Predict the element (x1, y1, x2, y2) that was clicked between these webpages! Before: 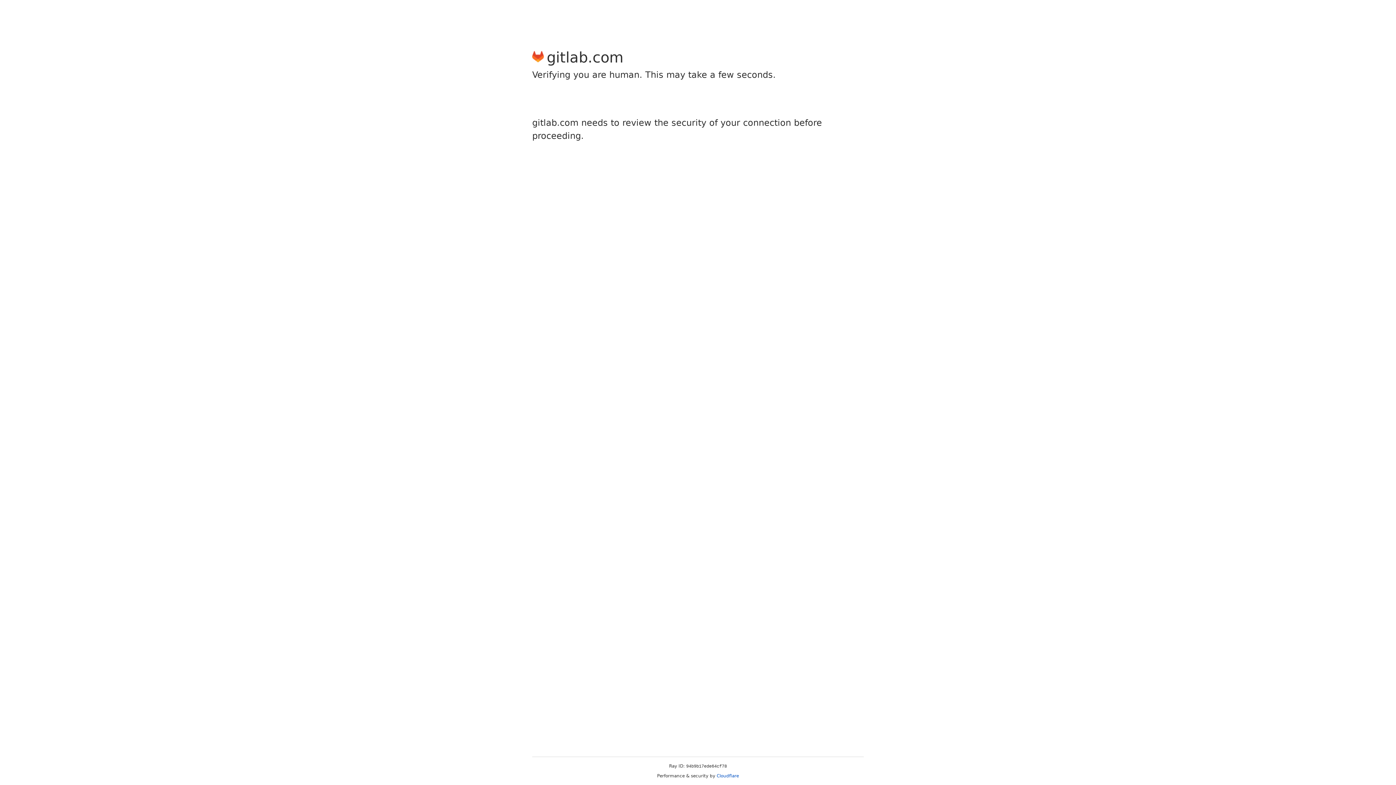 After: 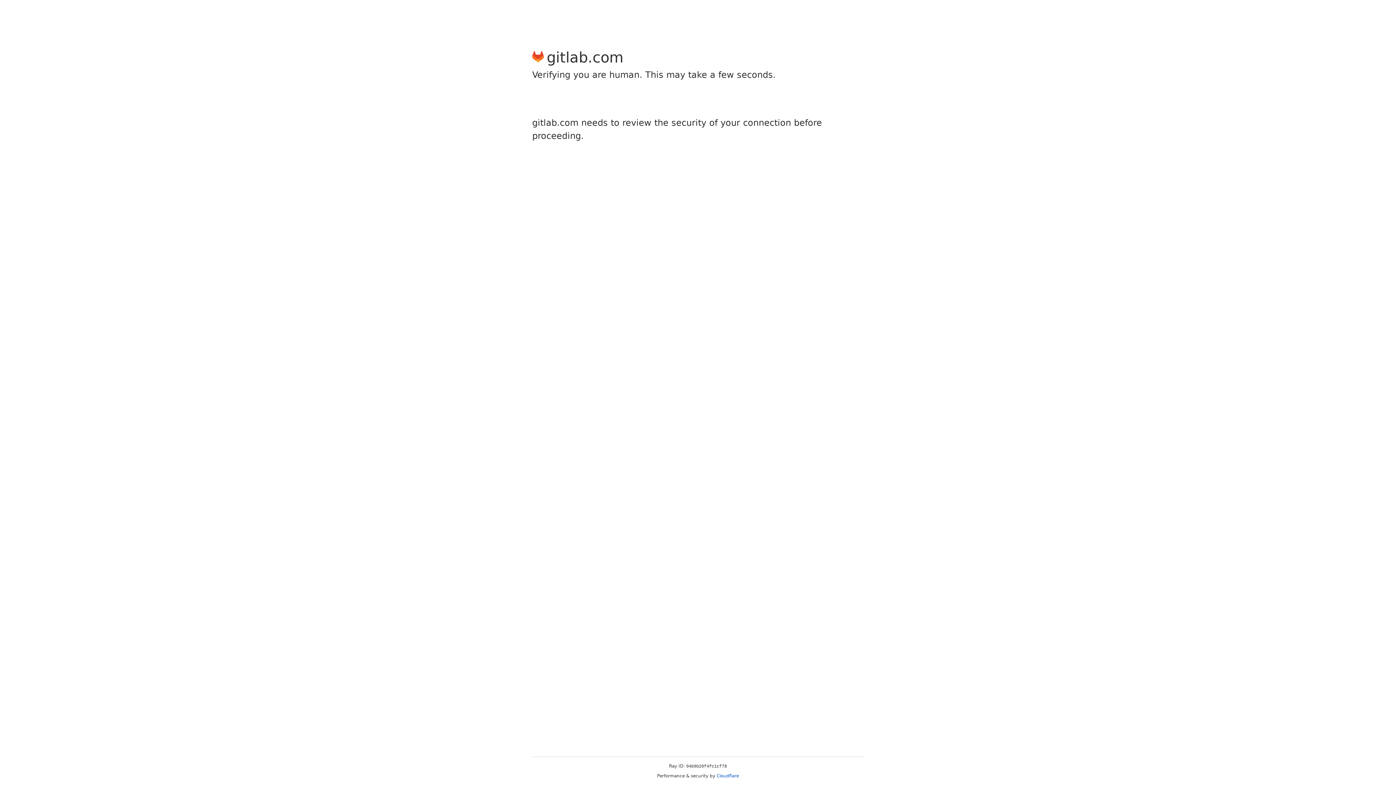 Action: label: Cloudflare bbox: (716, 773, 739, 778)